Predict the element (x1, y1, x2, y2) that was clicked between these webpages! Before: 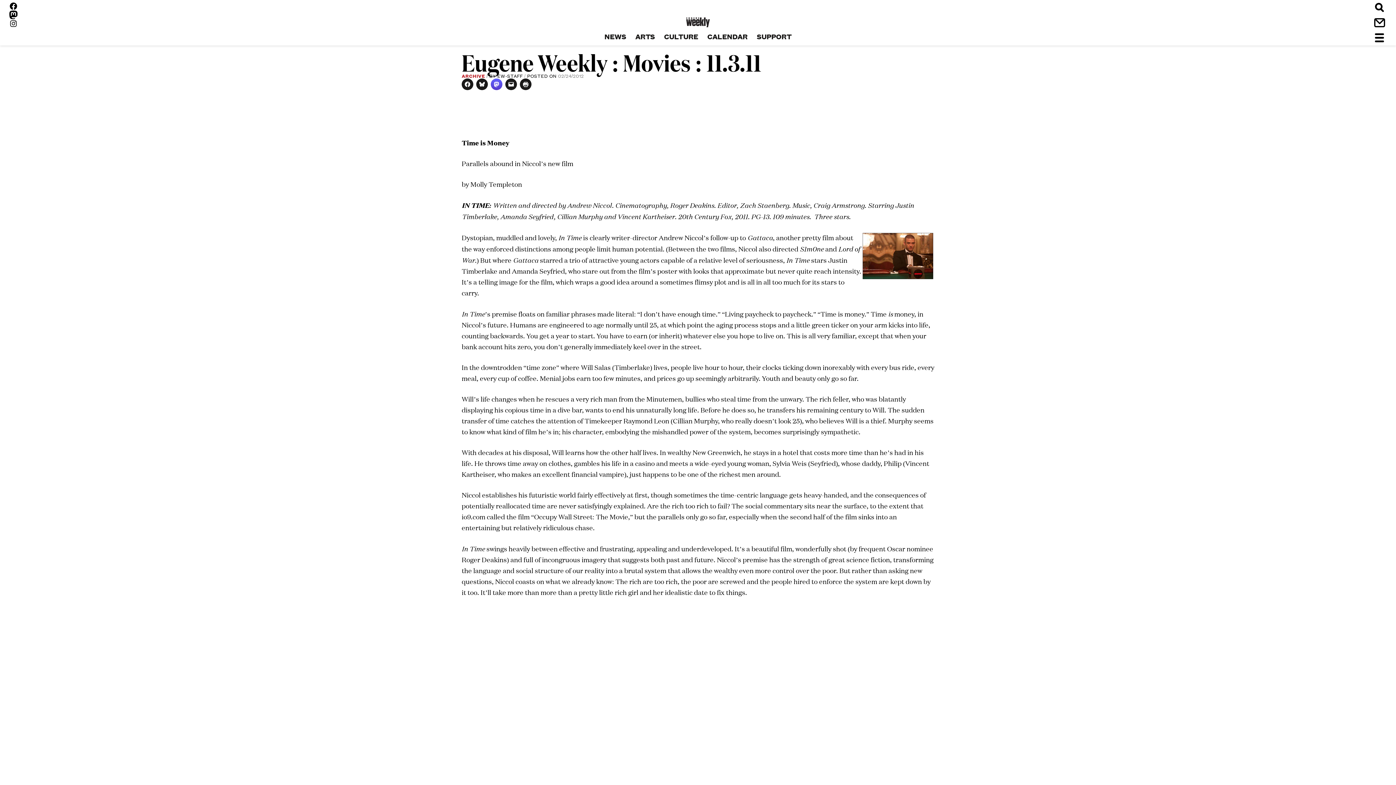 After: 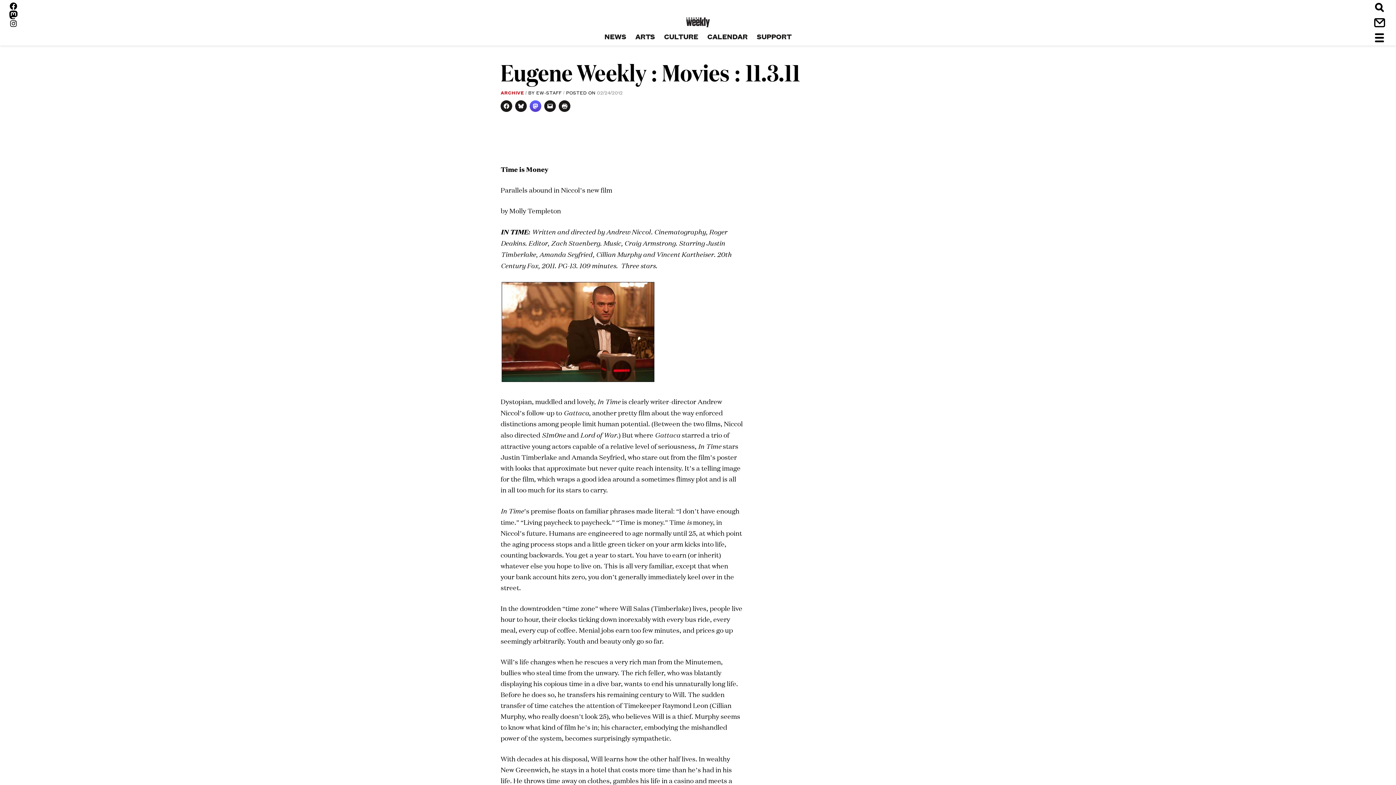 Action: label: CLICK TO SHARE ON FACEBOOK (OPENS IN NEW WINDOW) bbox: (461, 78, 473, 90)